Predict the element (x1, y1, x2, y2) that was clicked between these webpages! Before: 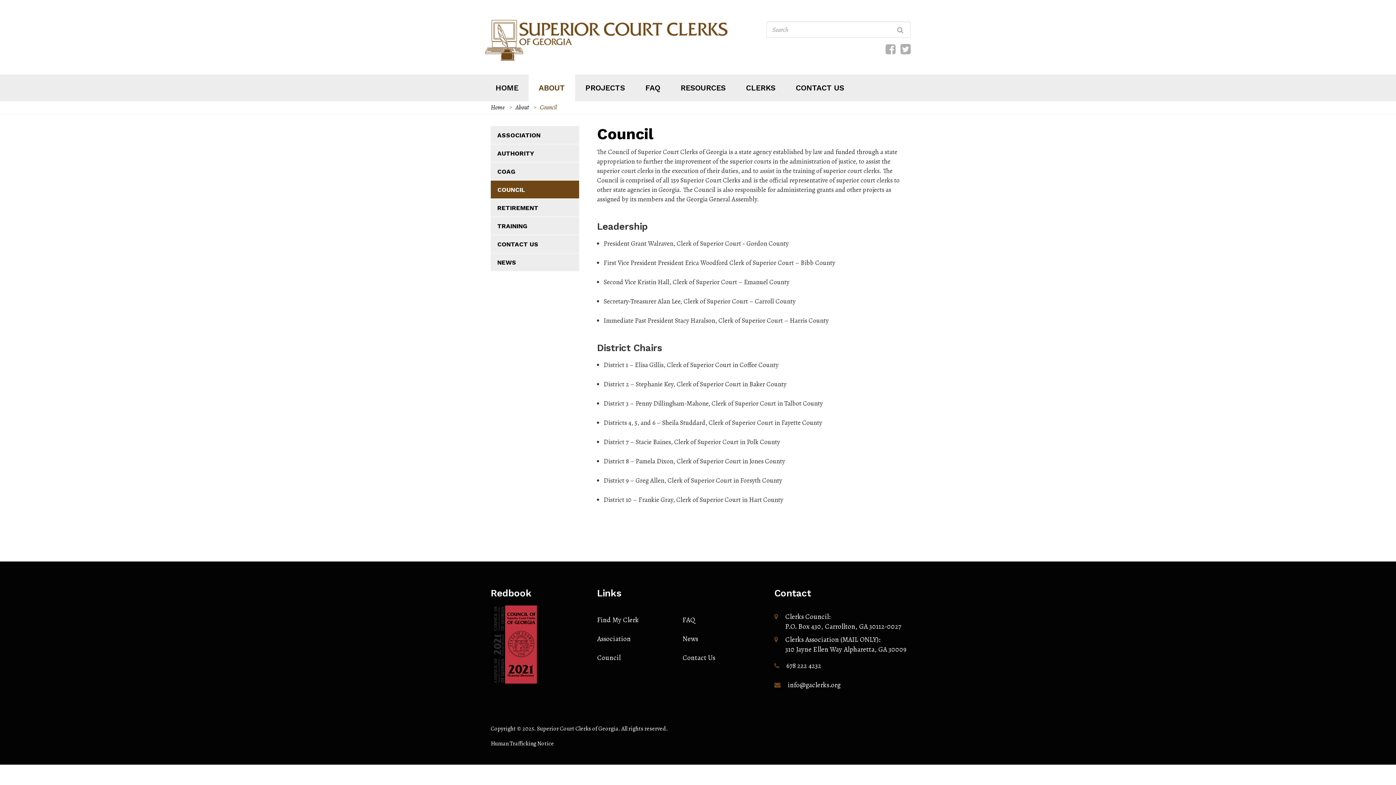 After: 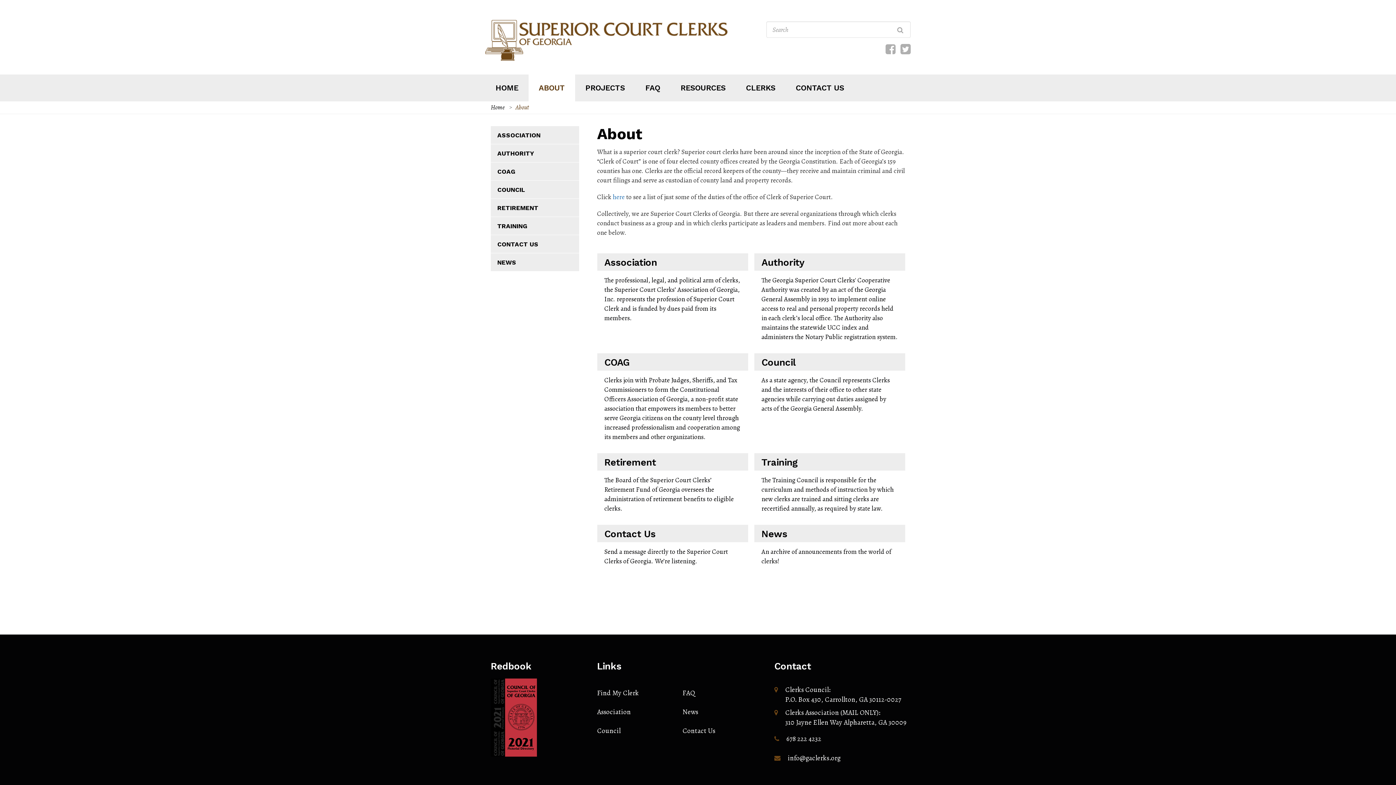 Action: bbox: (515, 103, 529, 111) label: About